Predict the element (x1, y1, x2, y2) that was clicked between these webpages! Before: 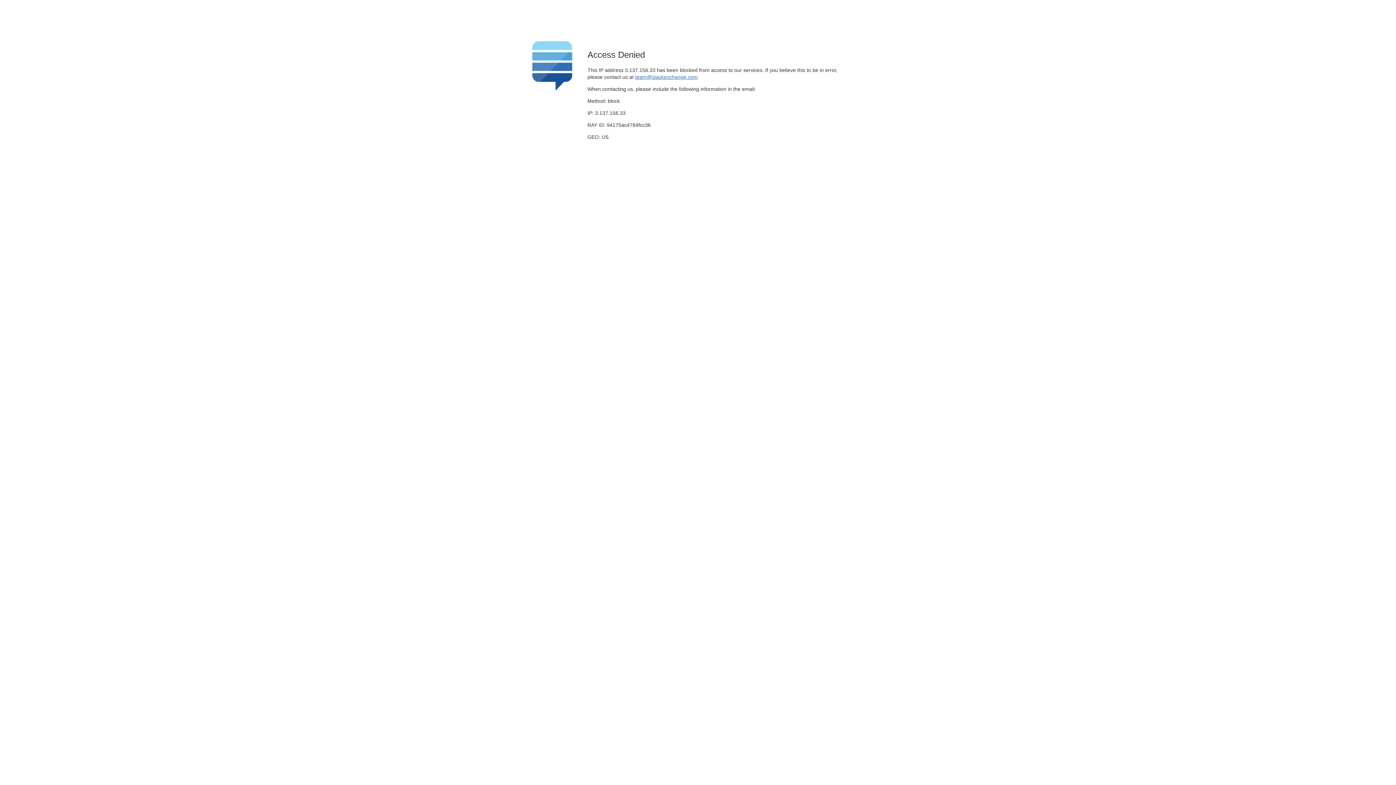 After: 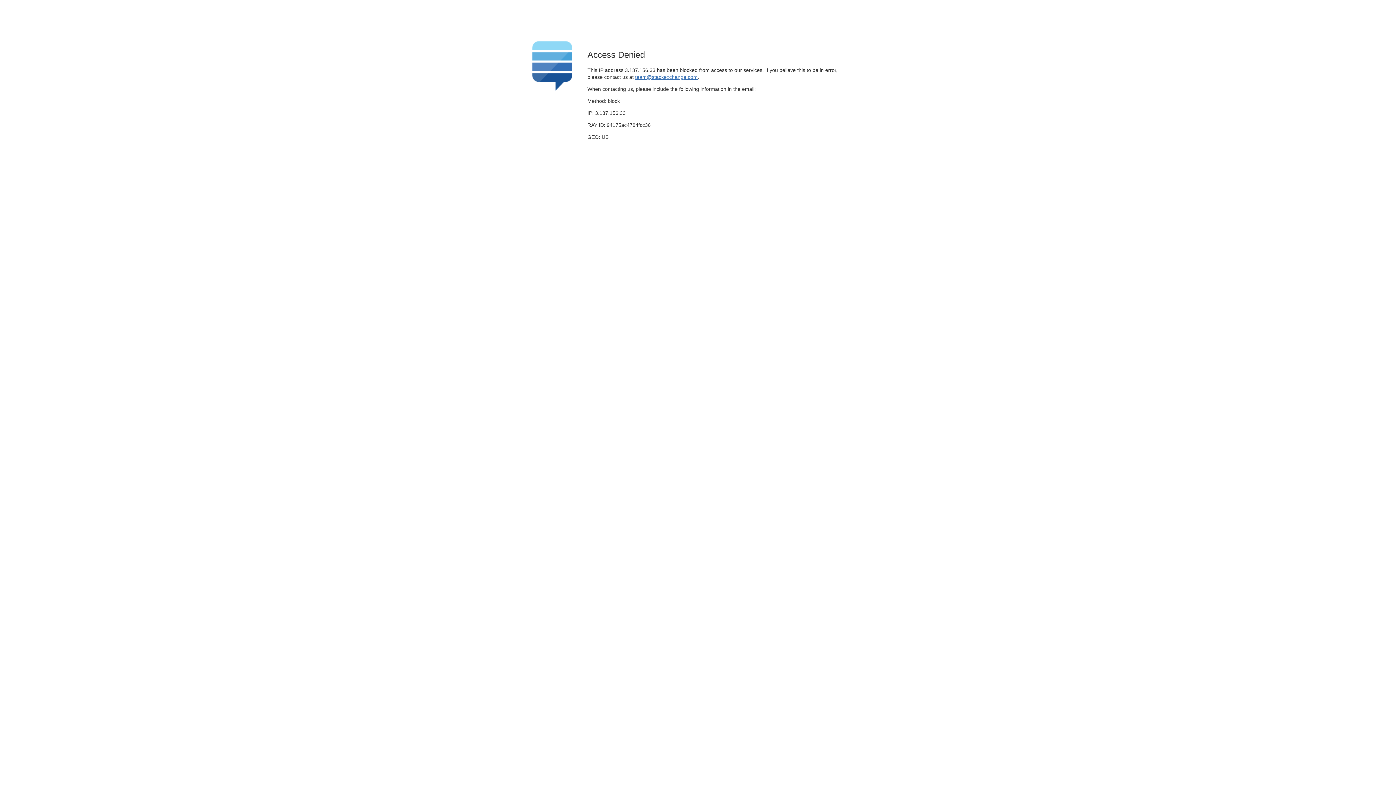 Action: label: team@stackexchange.com bbox: (635, 74, 697, 79)